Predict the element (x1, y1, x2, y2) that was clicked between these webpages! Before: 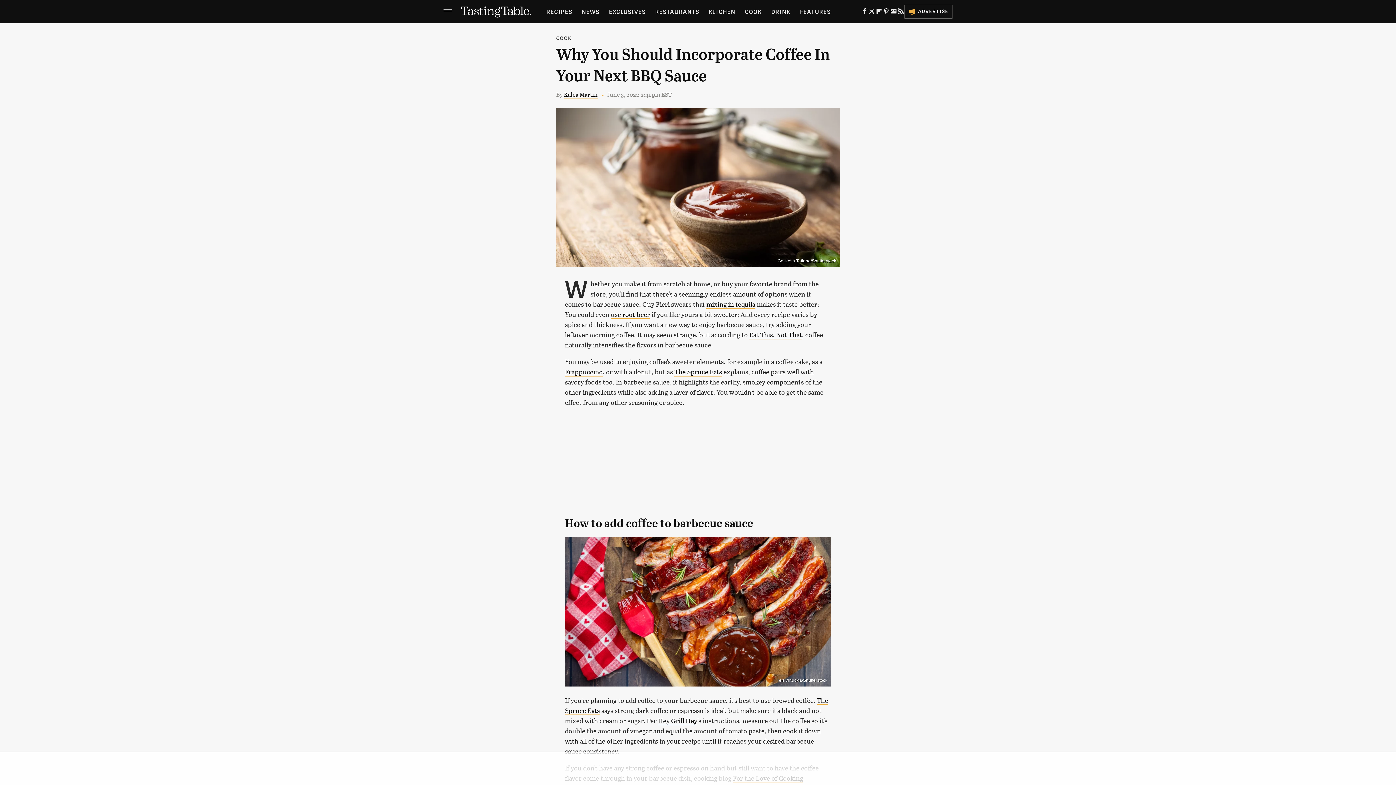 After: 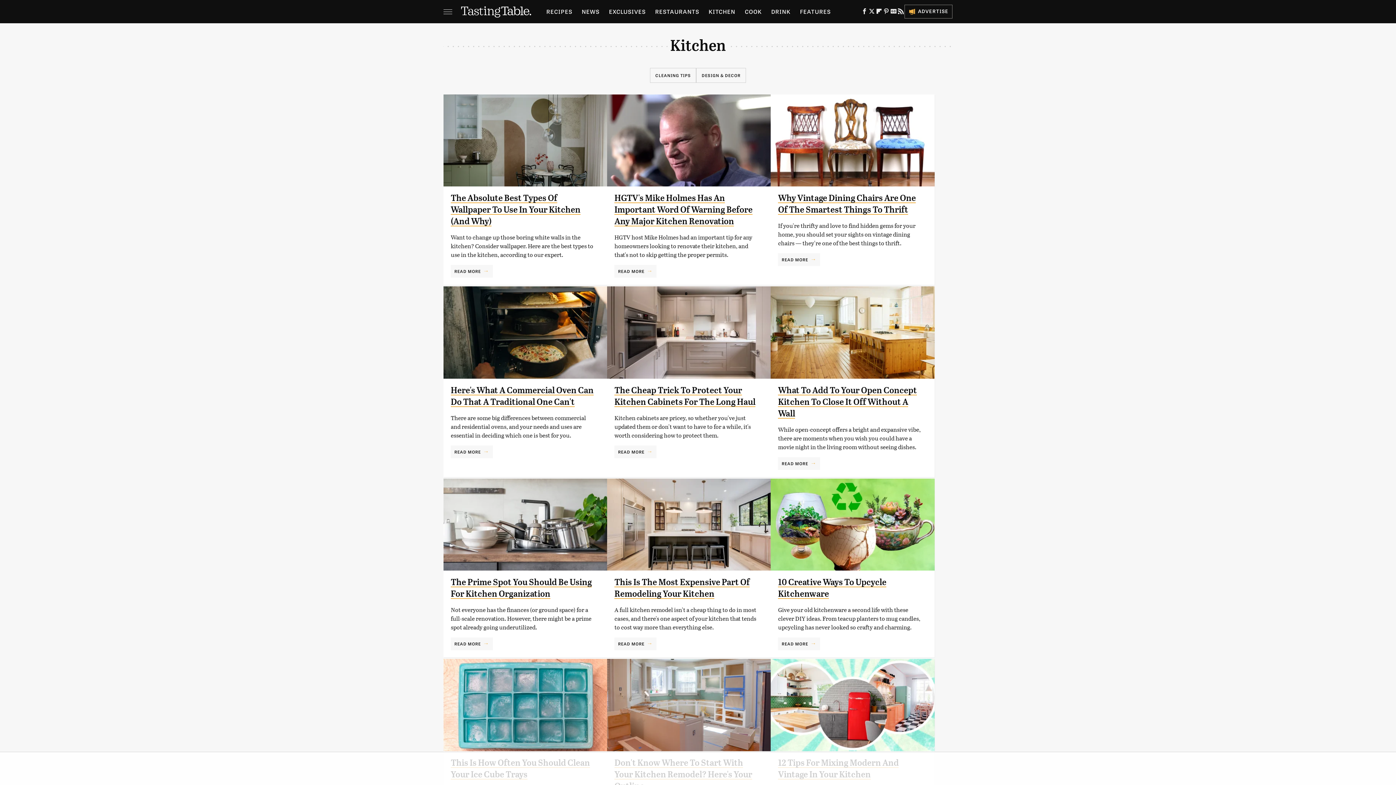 Action: label: KITCHEN bbox: (708, 0, 735, 23)